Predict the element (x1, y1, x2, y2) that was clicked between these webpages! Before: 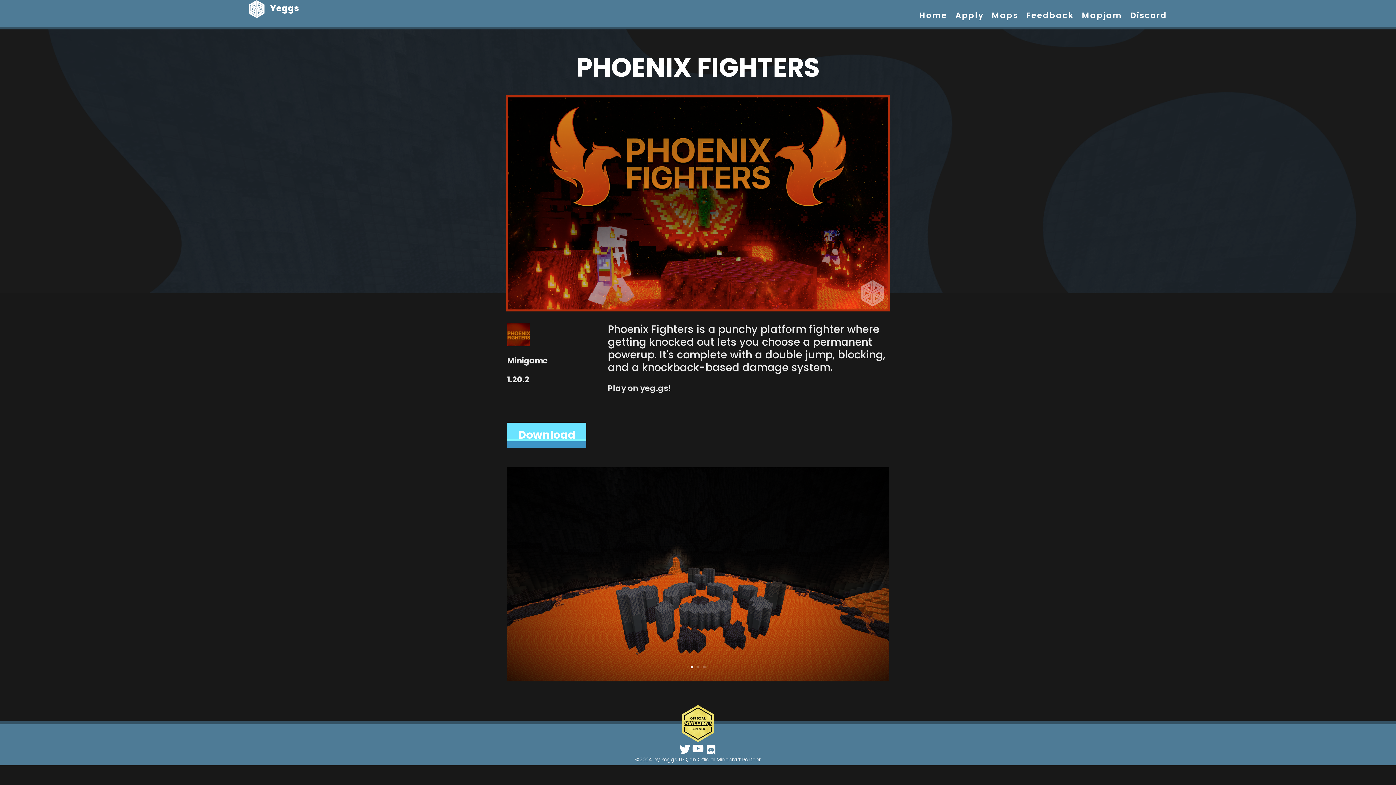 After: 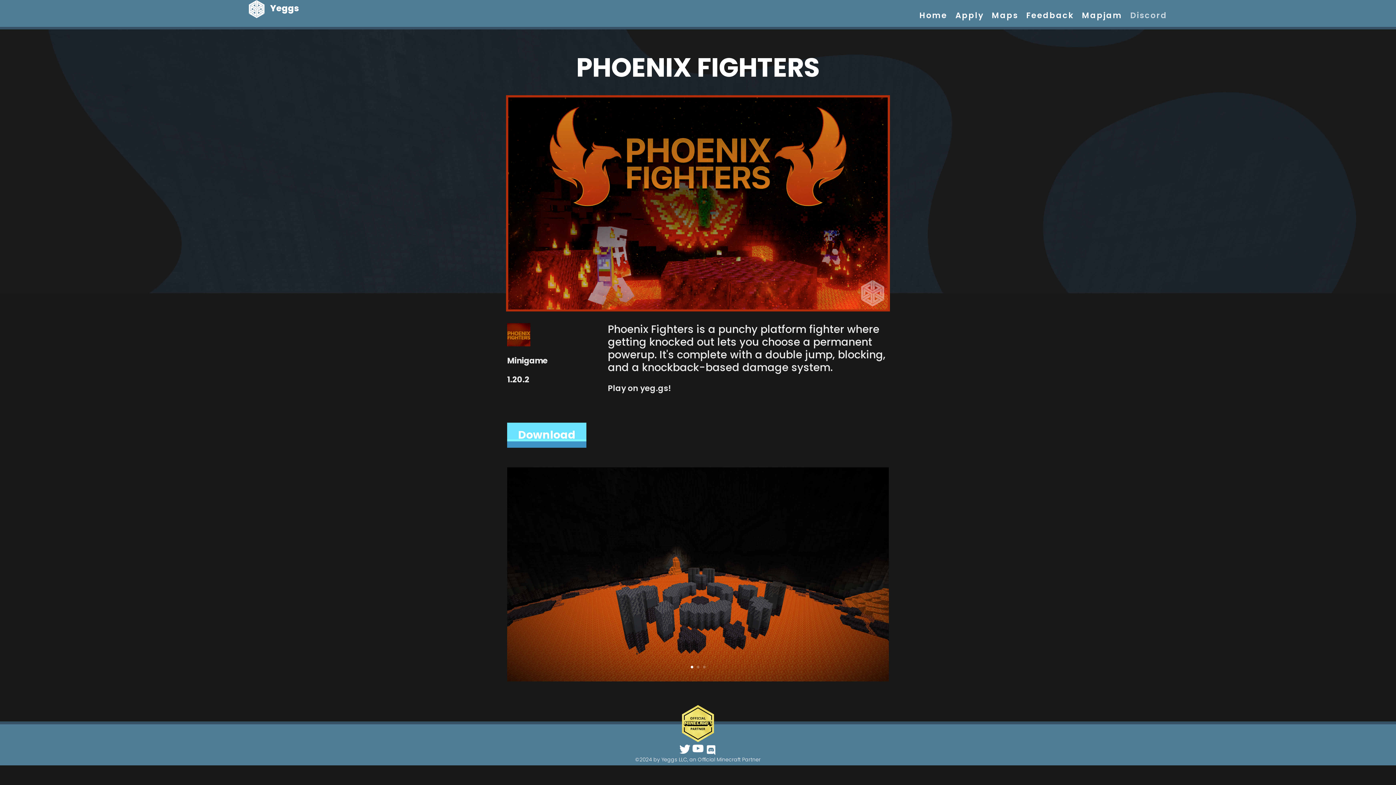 Action: bbox: (1130, 9, 1167, 21) label: Discord